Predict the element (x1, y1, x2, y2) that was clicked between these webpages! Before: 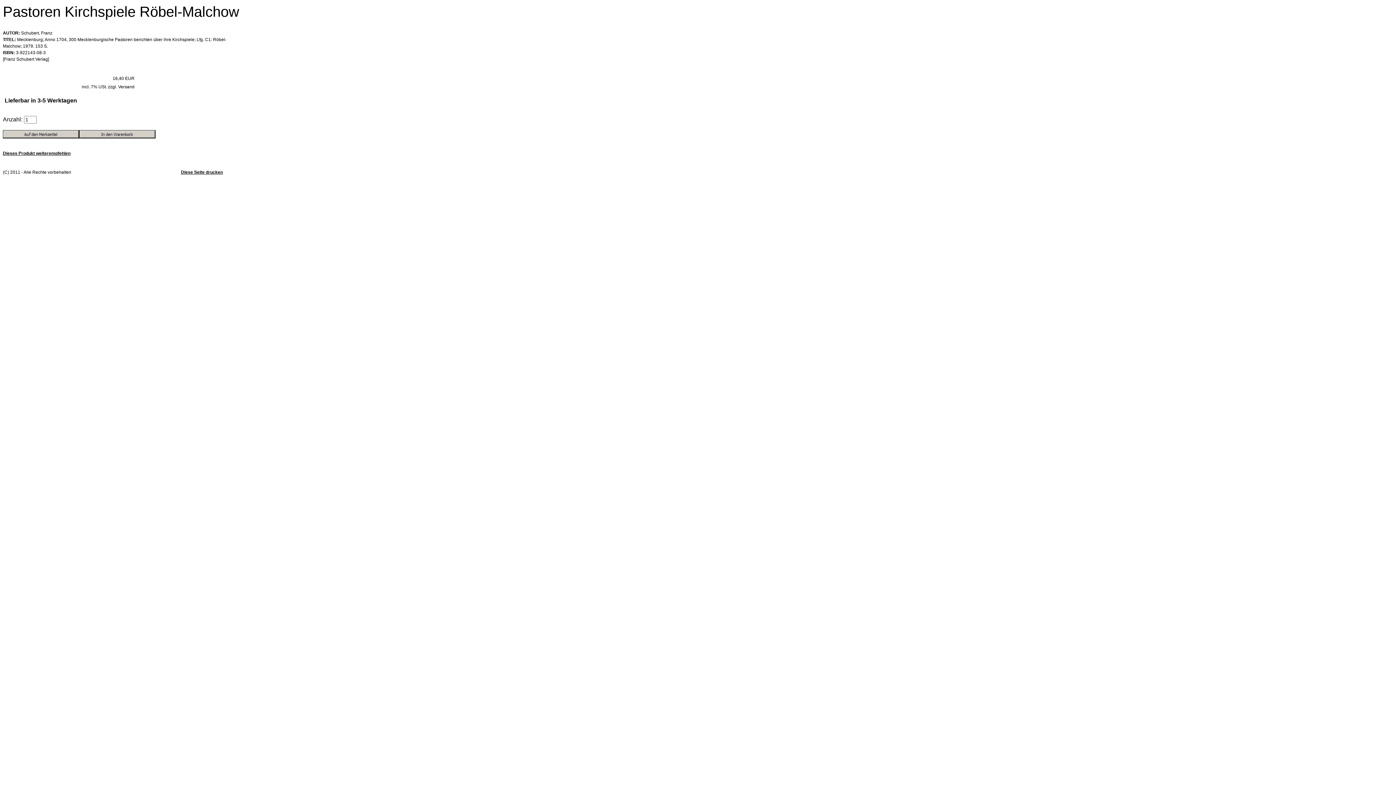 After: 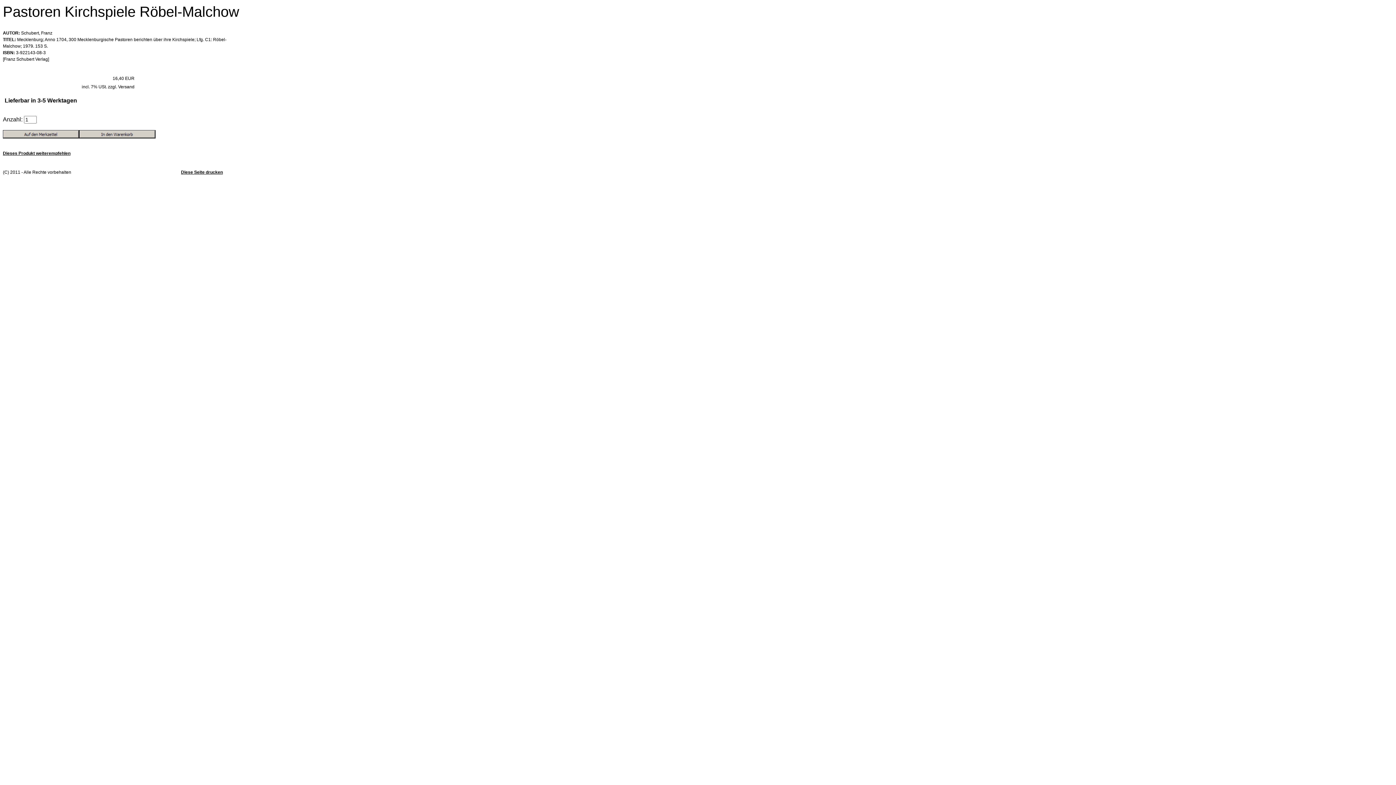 Action: label: Dieses Produkt weiterempfehlen bbox: (2, 150, 70, 156)